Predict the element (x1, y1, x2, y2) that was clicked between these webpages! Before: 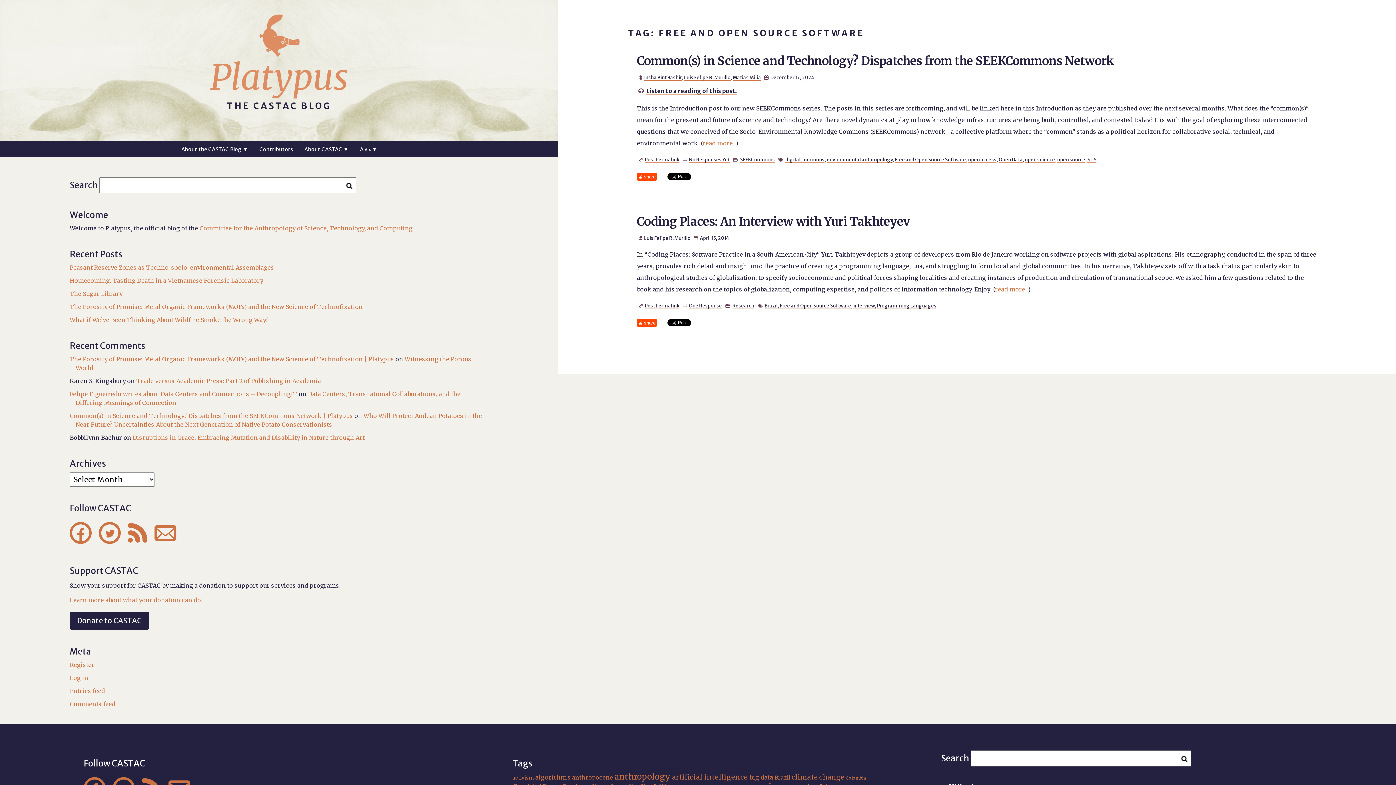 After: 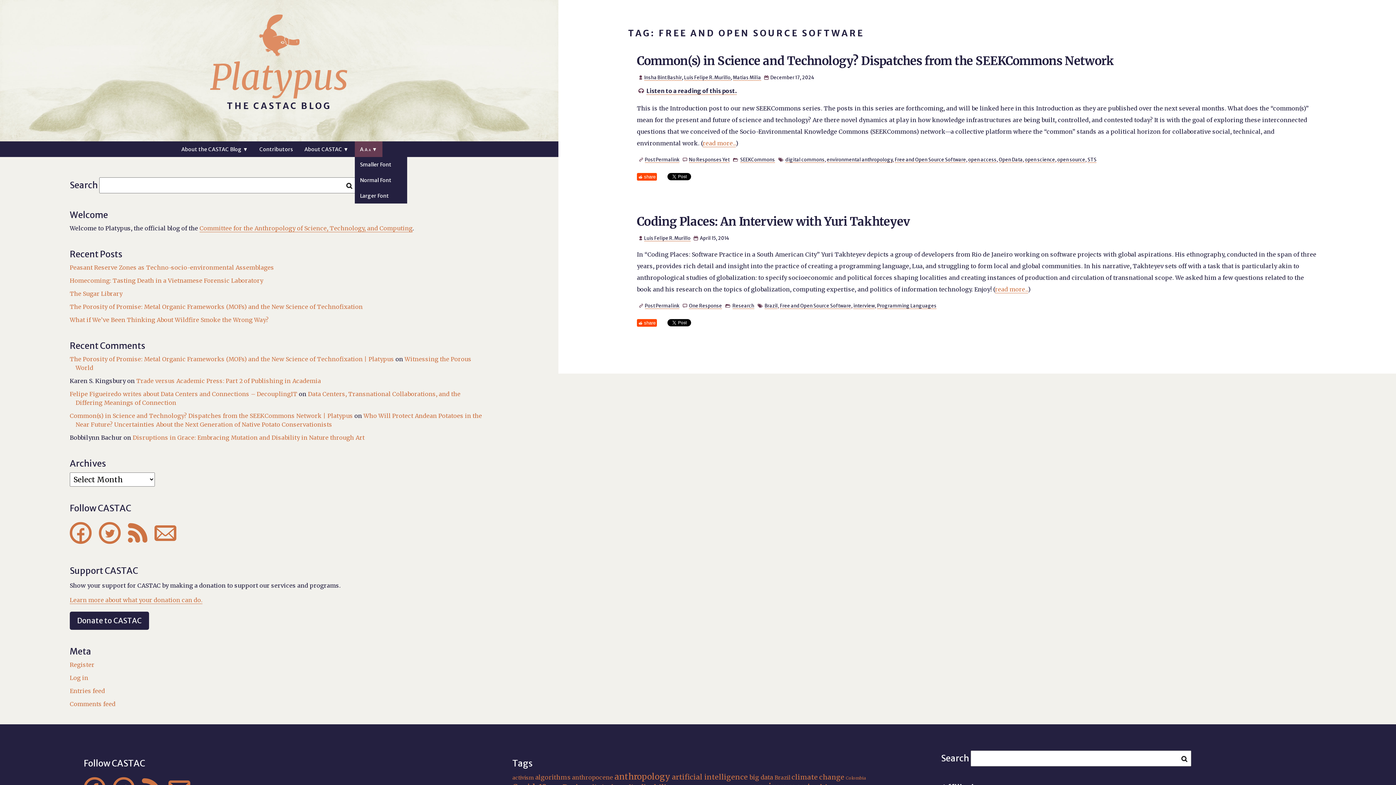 Action: label: A A A ▼ bbox: (354, 141, 382, 157)